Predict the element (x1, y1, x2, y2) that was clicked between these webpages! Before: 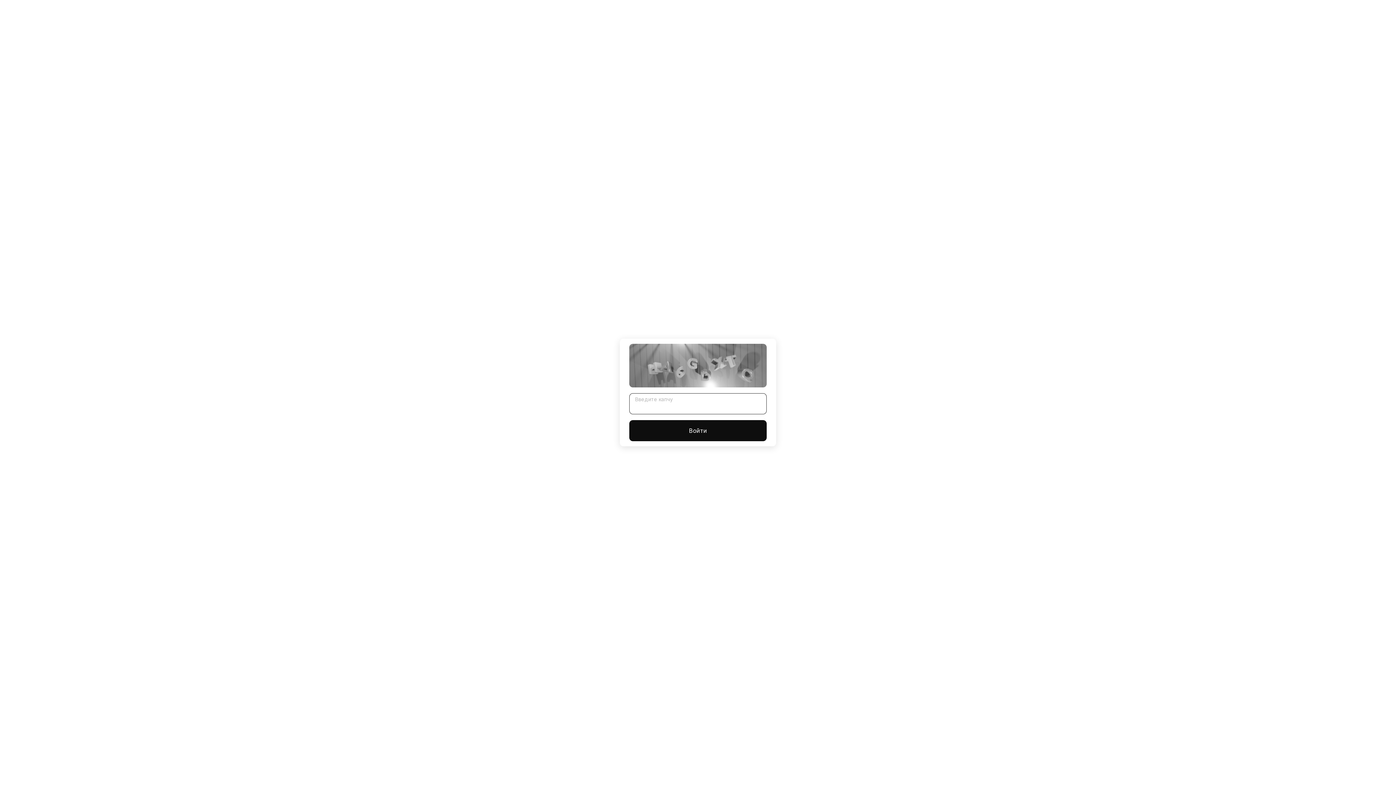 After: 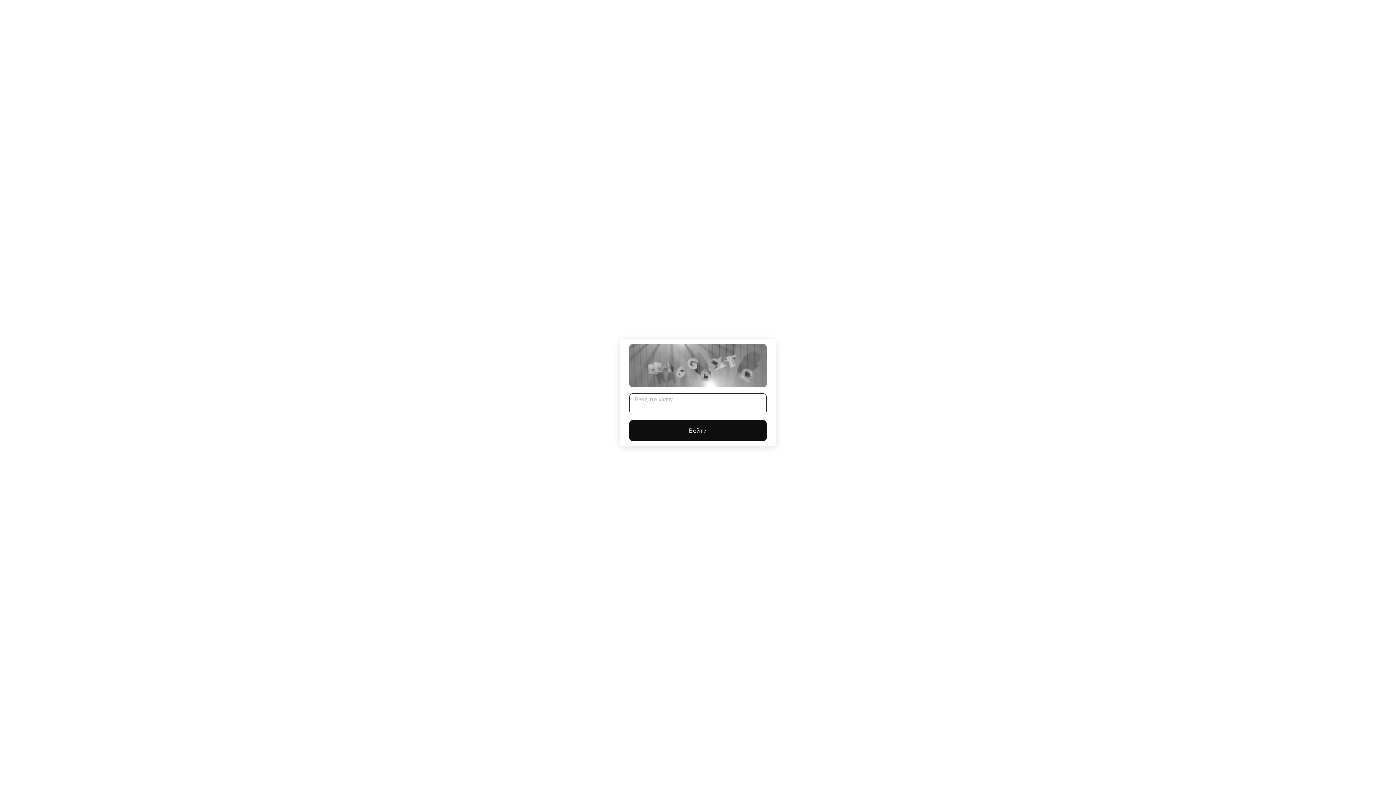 Action: label: Войти bbox: (629, 420, 766, 441)